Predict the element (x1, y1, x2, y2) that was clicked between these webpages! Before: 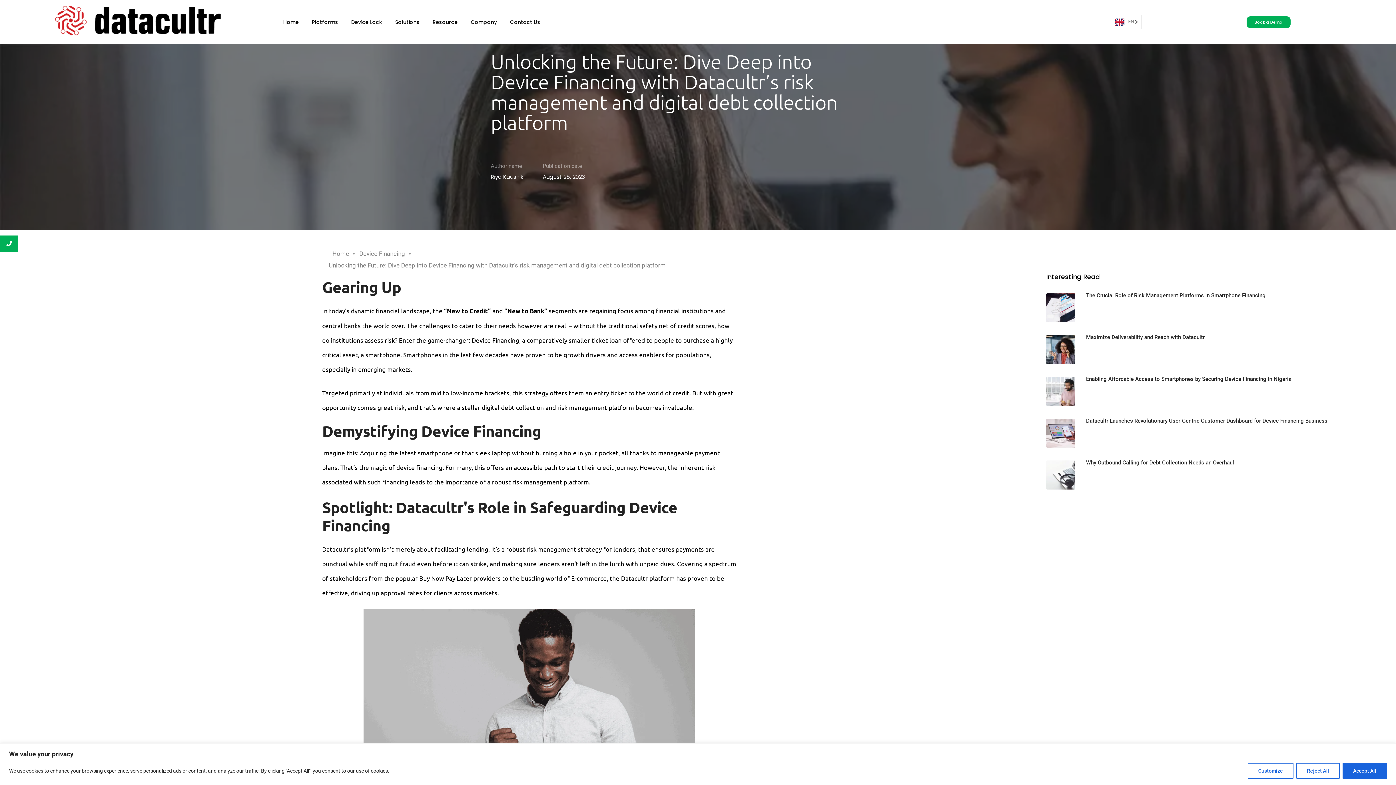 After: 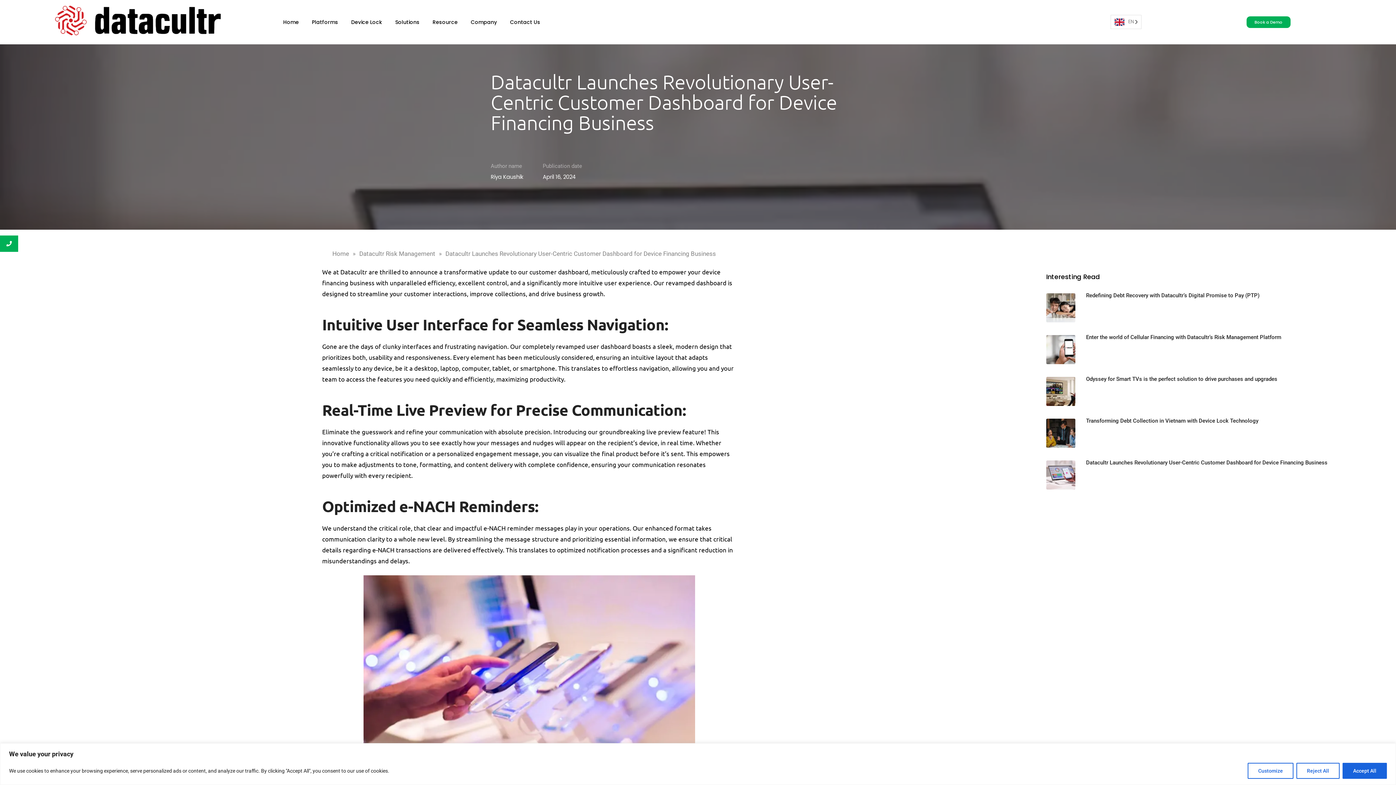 Action: bbox: (1086, 417, 1378, 424) label: Datacultr Launches Revolutionary User-Centric Customer Dashboard for Device Financing Business